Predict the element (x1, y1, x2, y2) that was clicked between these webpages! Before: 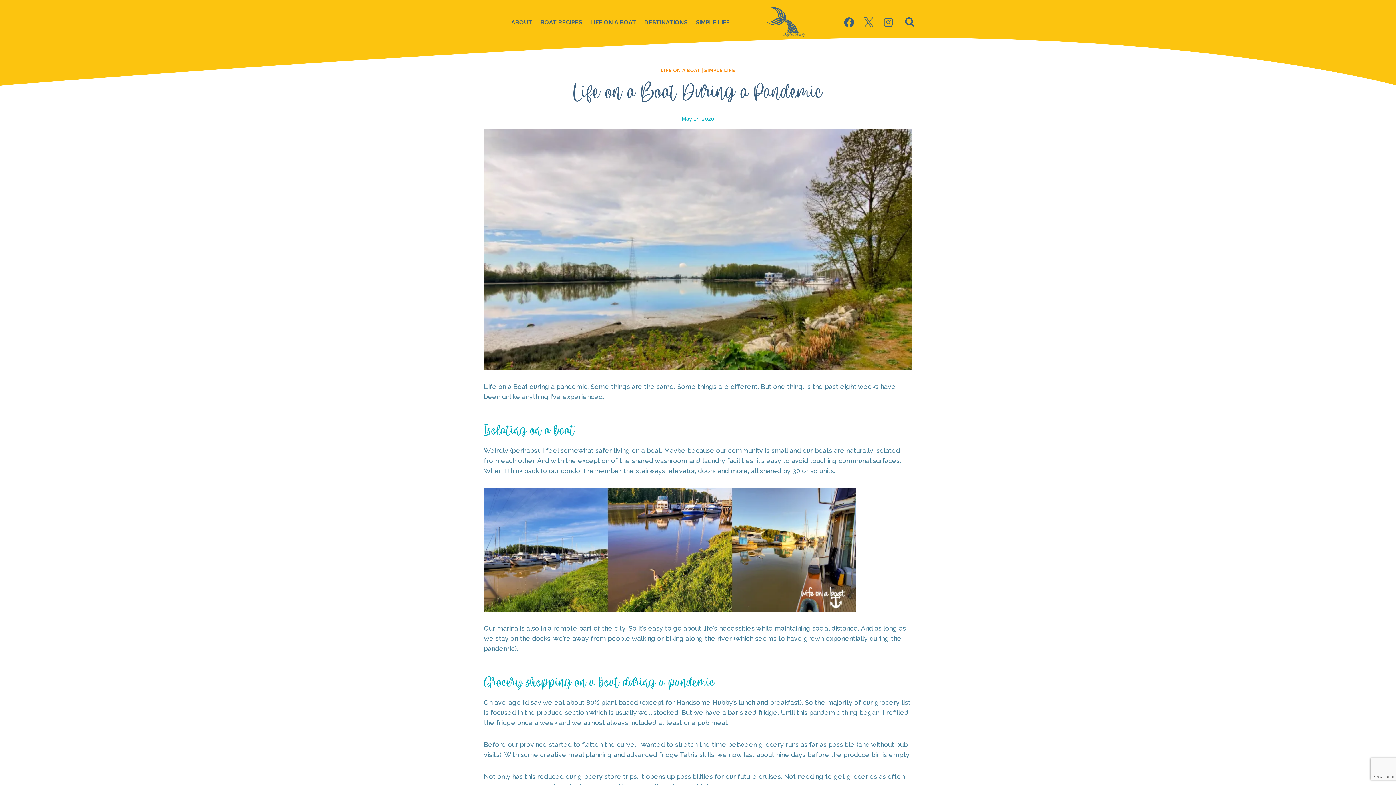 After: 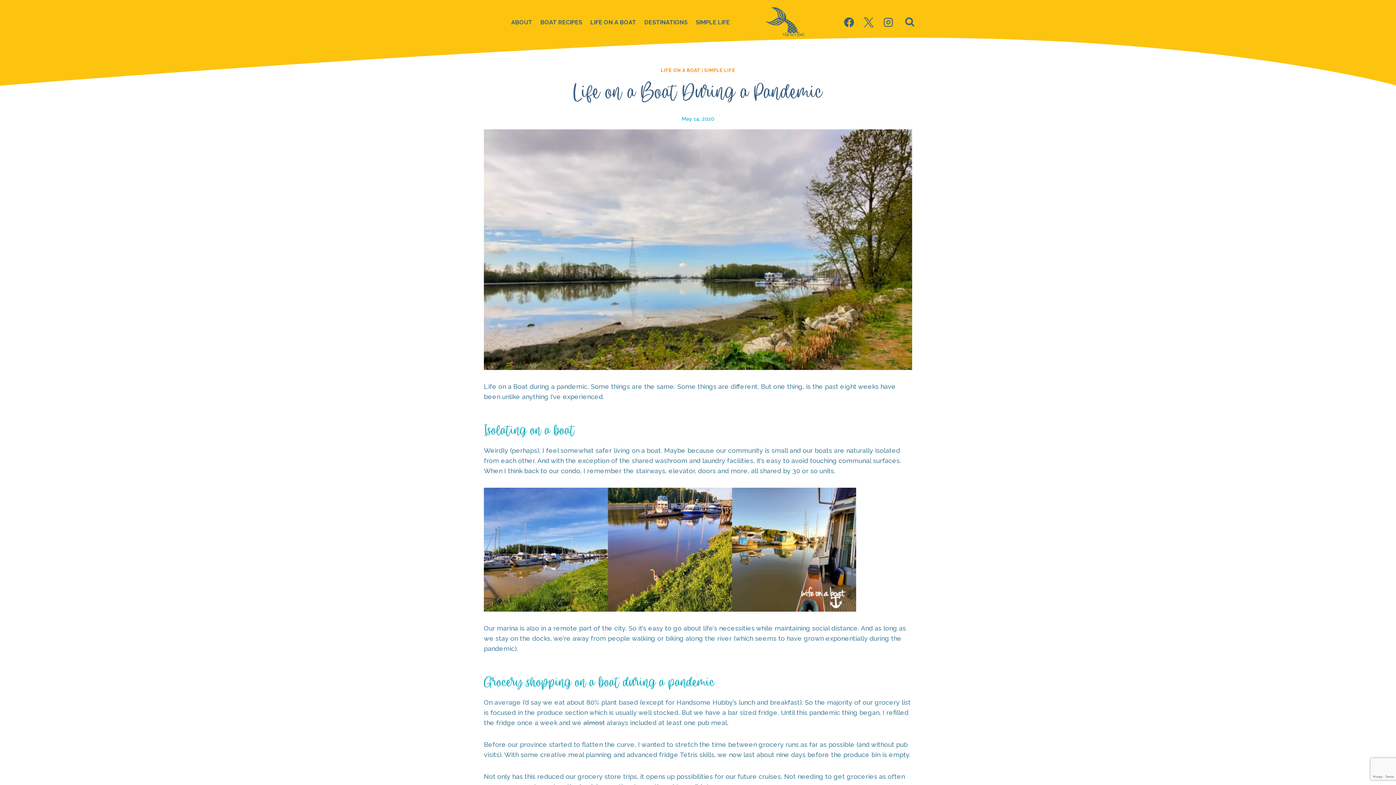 Action: bbox: (878, 12, 898, 32) label: Instagram